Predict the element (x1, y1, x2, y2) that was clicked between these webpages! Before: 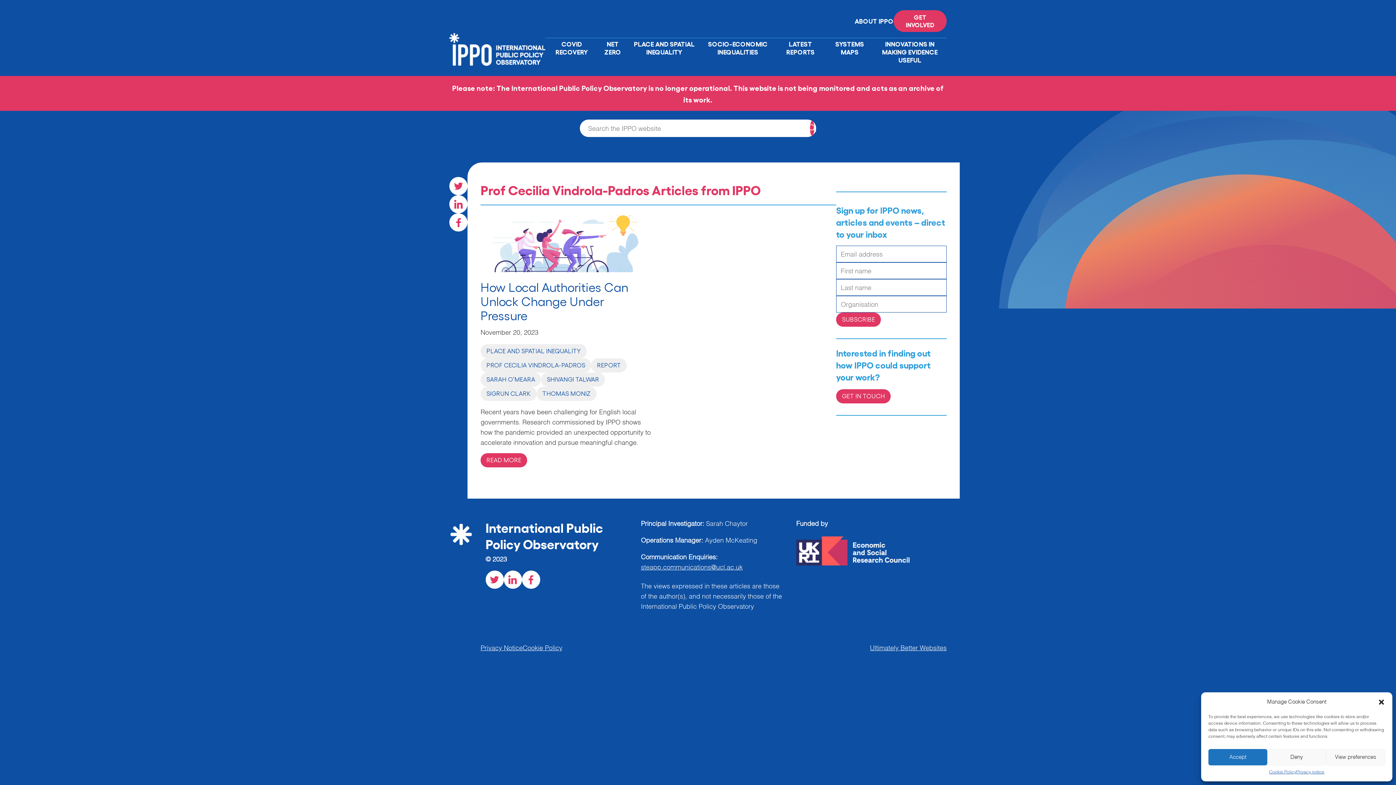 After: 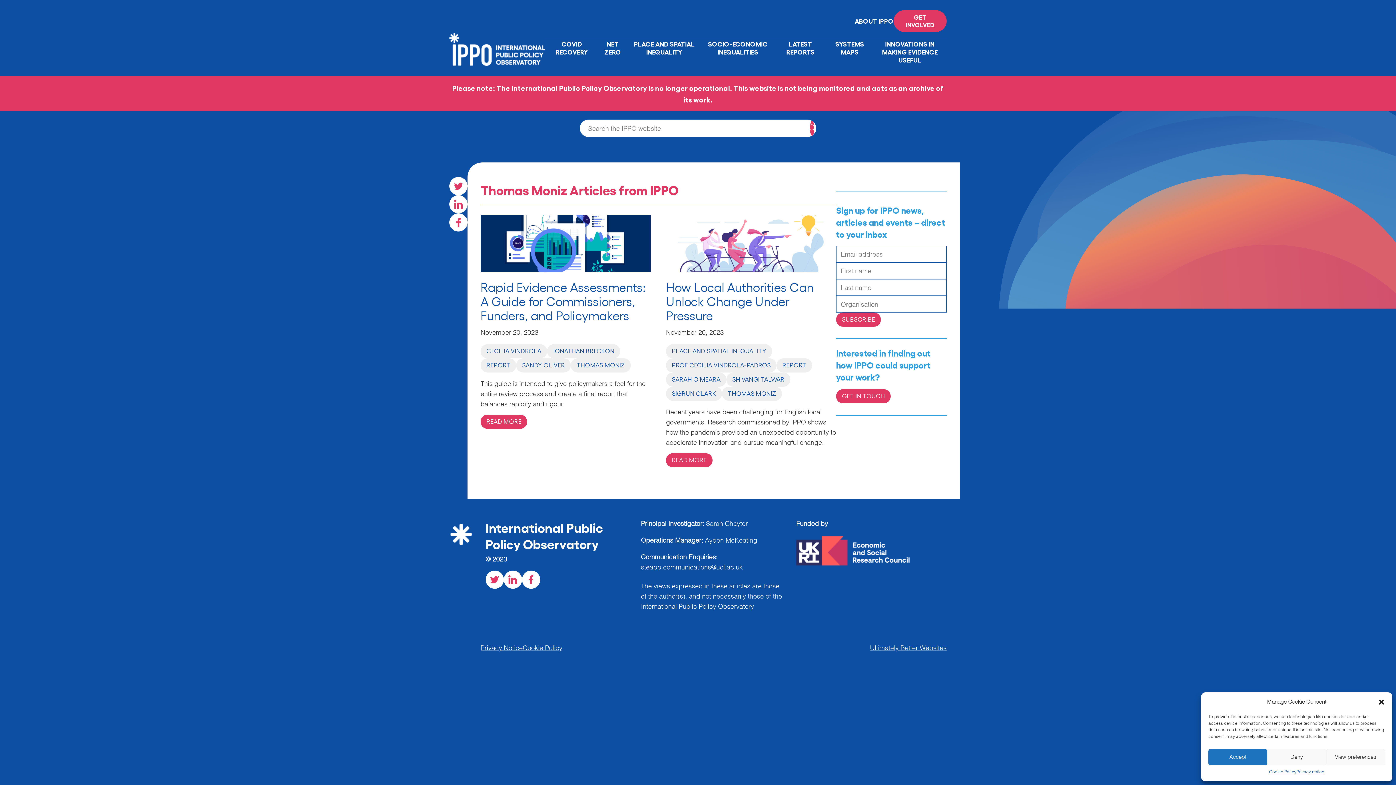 Action: bbox: (536, 386, 596, 401) label: THOMAS MONIZ